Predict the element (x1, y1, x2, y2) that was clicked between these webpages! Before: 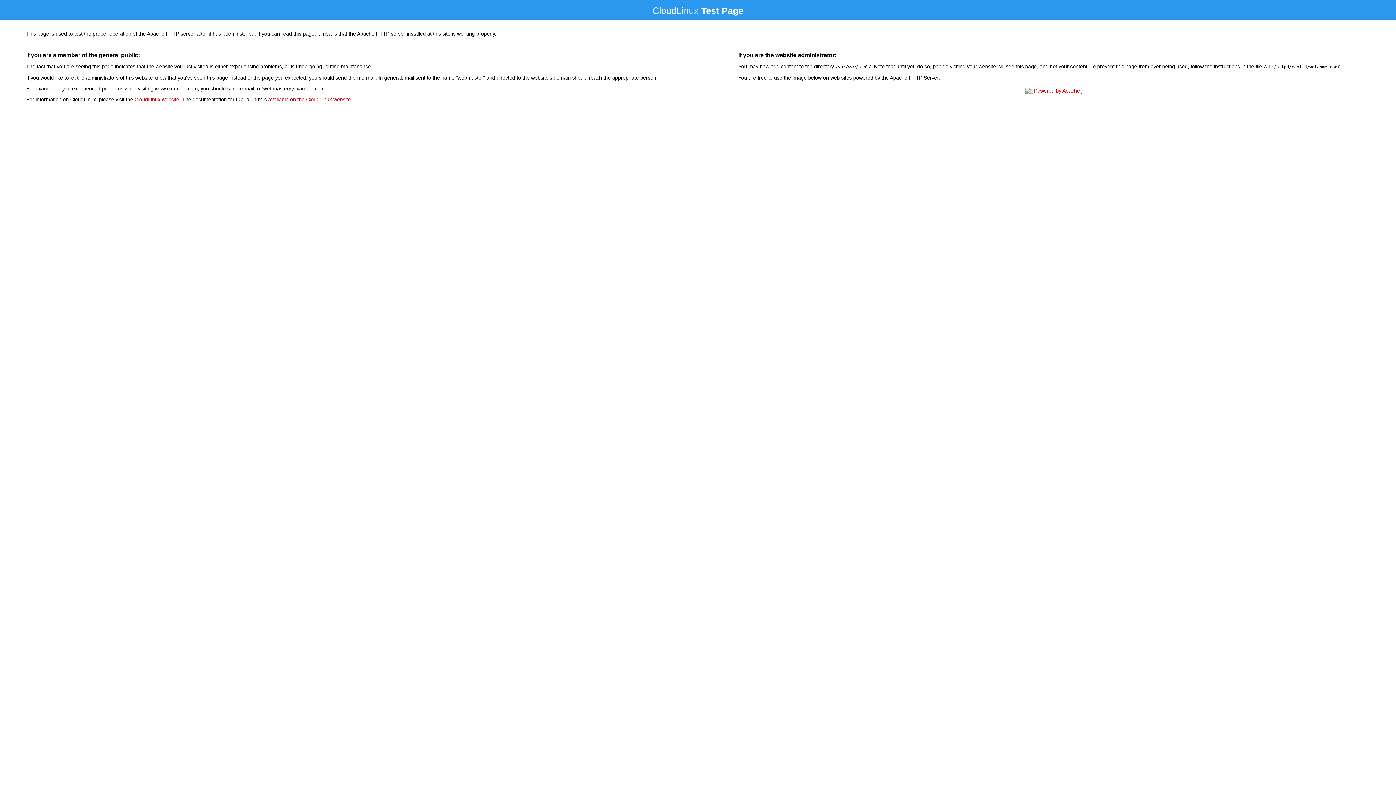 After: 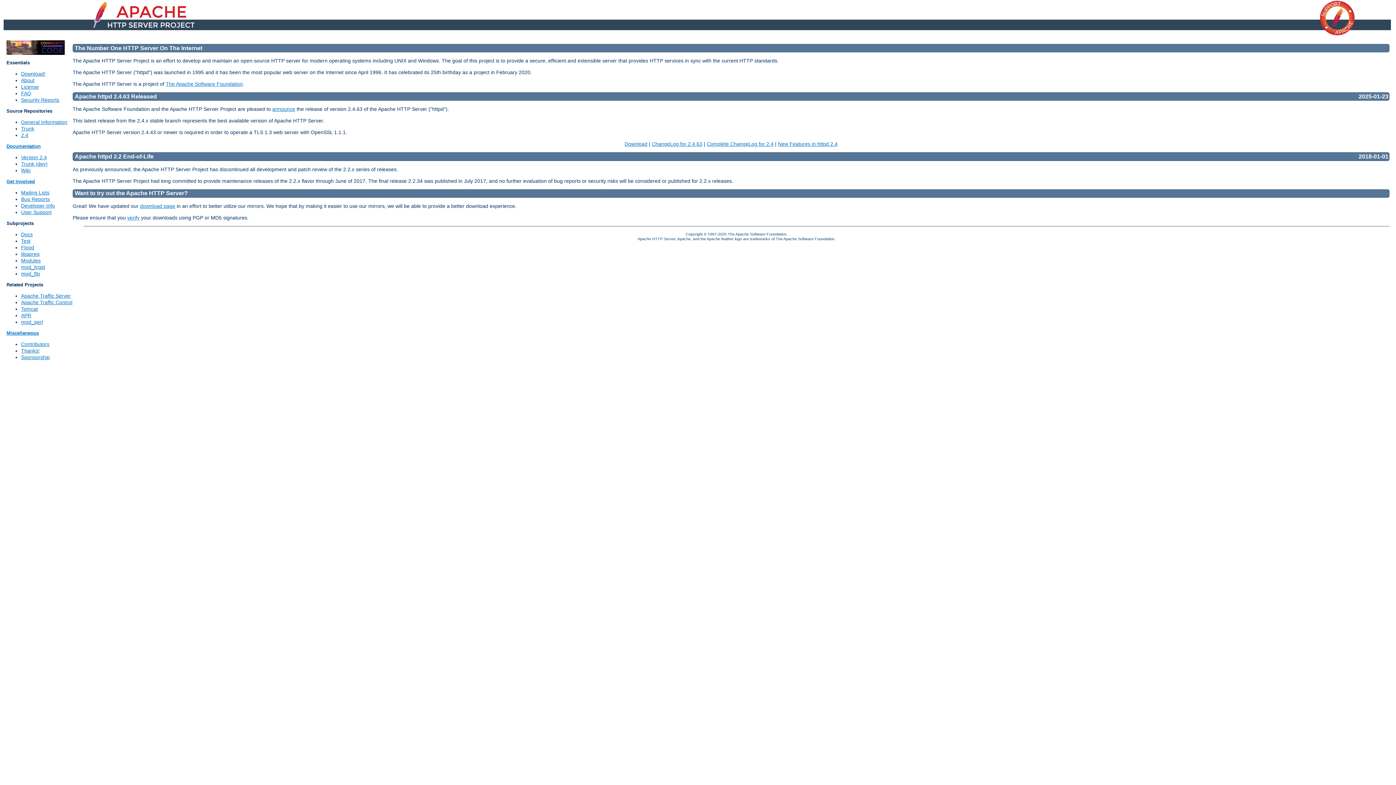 Action: bbox: (1023, 88, 1085, 93)